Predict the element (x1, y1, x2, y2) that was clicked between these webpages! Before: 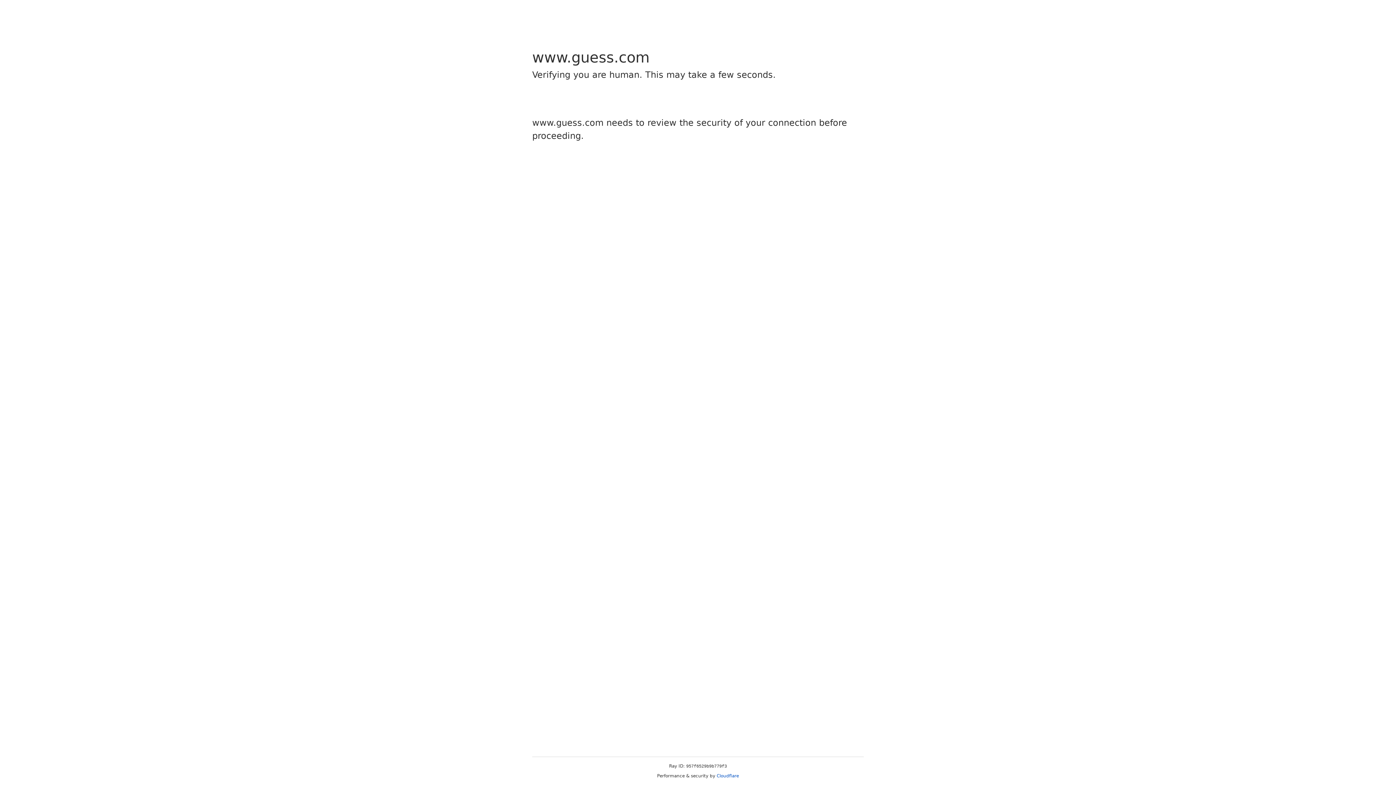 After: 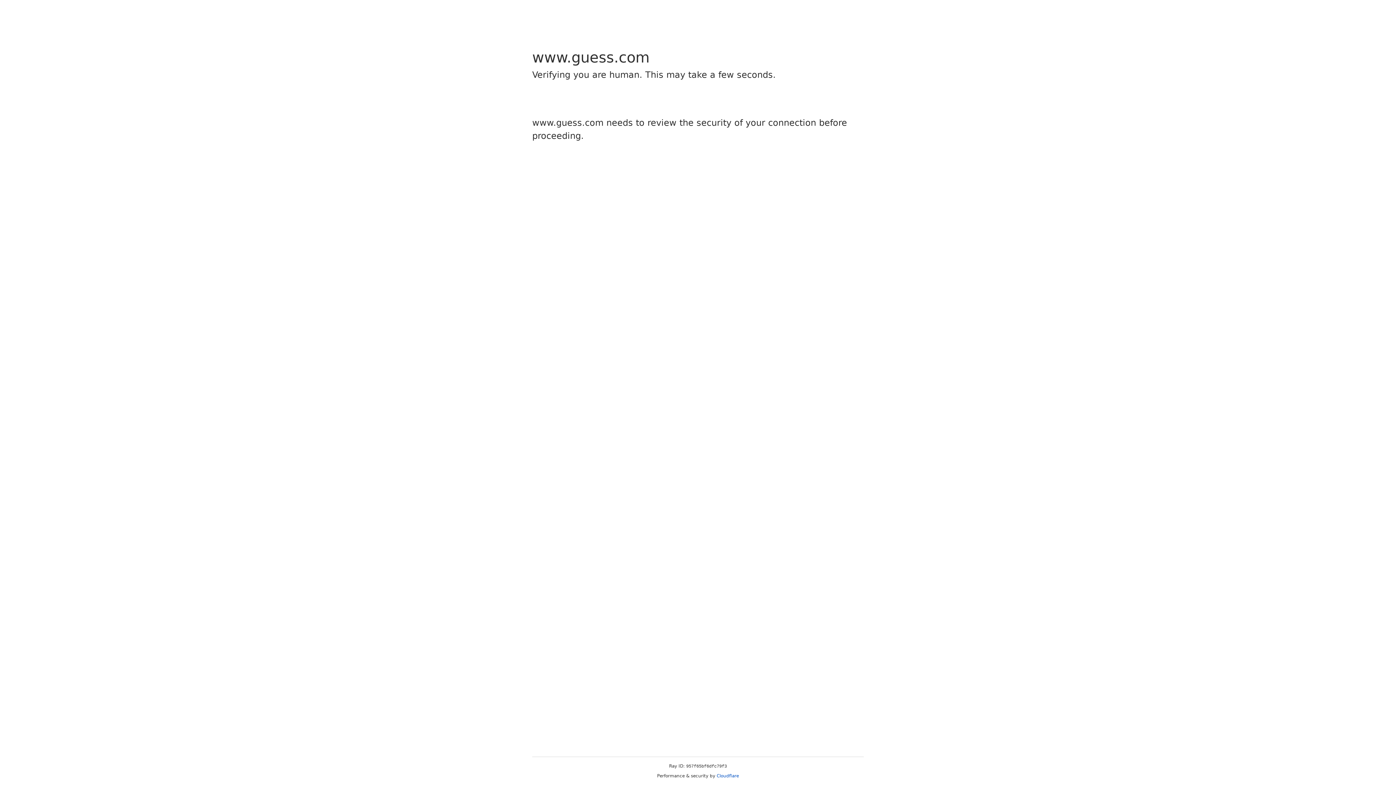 Action: bbox: (716, 773, 739, 778) label: Cloudflare